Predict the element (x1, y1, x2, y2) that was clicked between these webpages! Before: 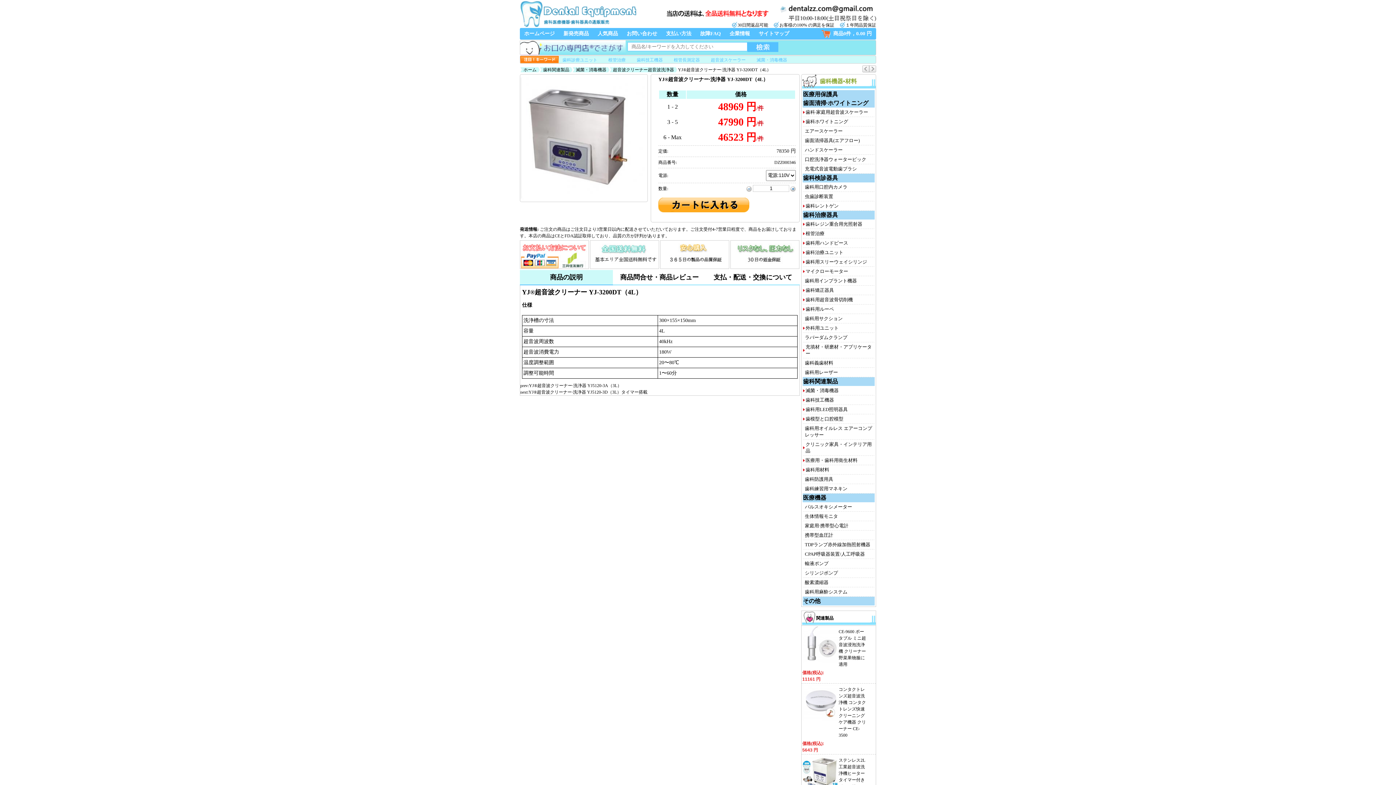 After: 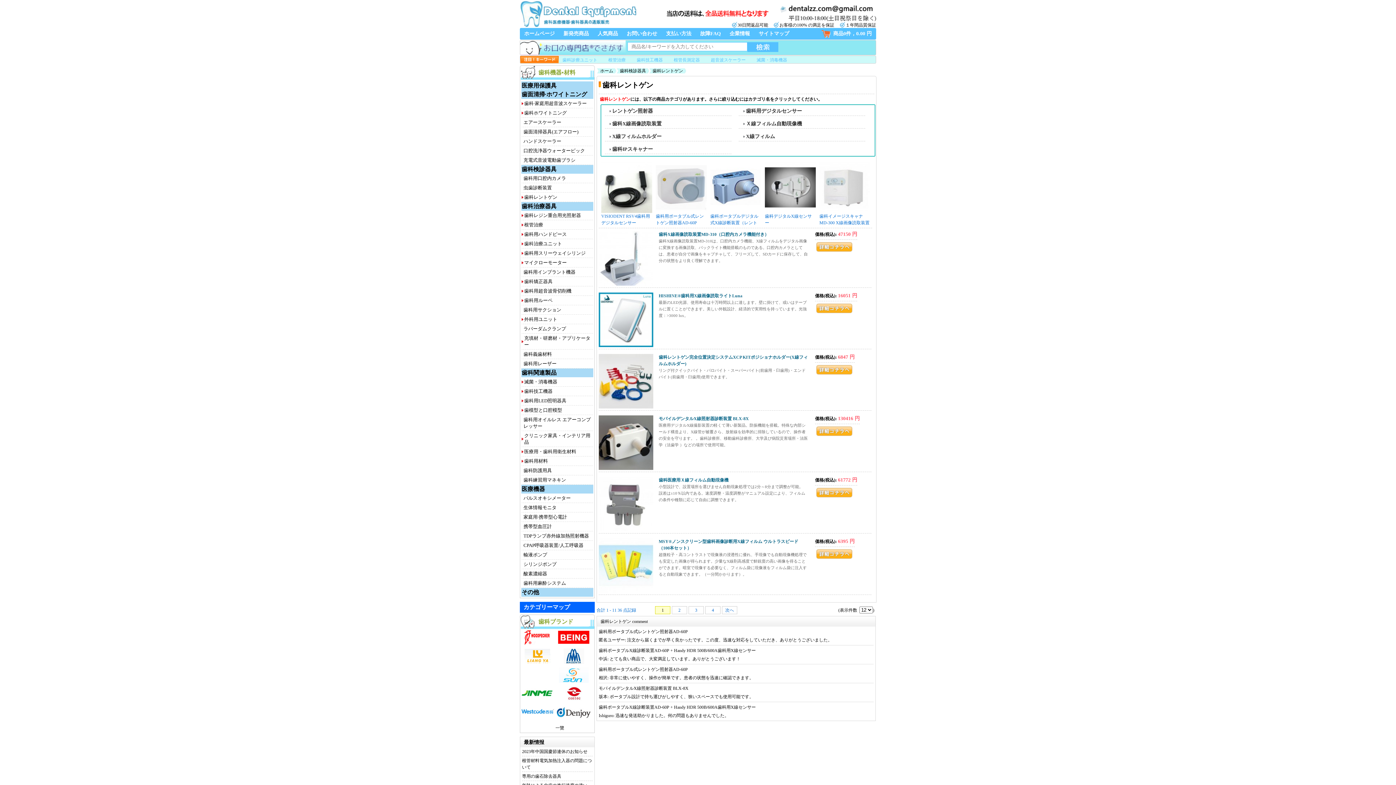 Action: bbox: (805, 203, 838, 208) label: 歯科レントゲン